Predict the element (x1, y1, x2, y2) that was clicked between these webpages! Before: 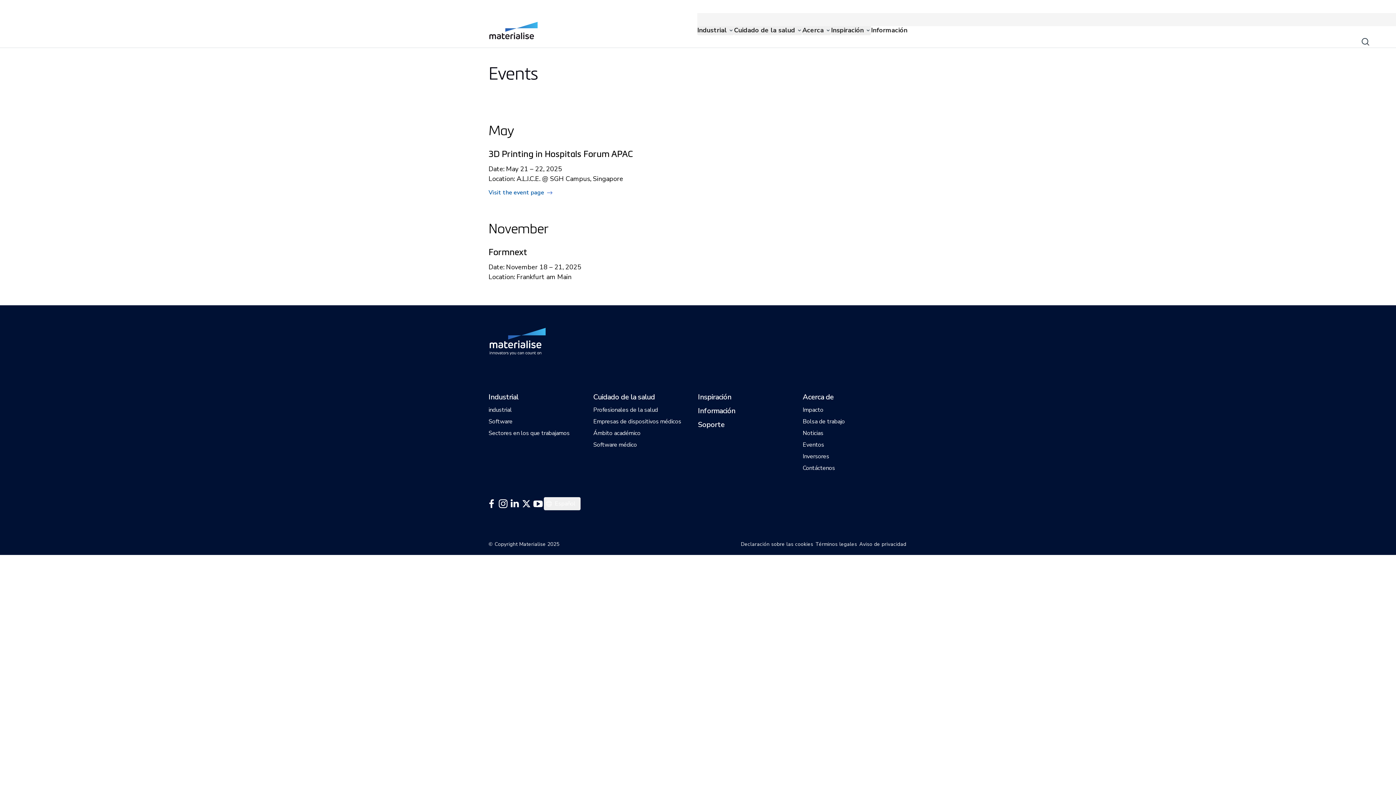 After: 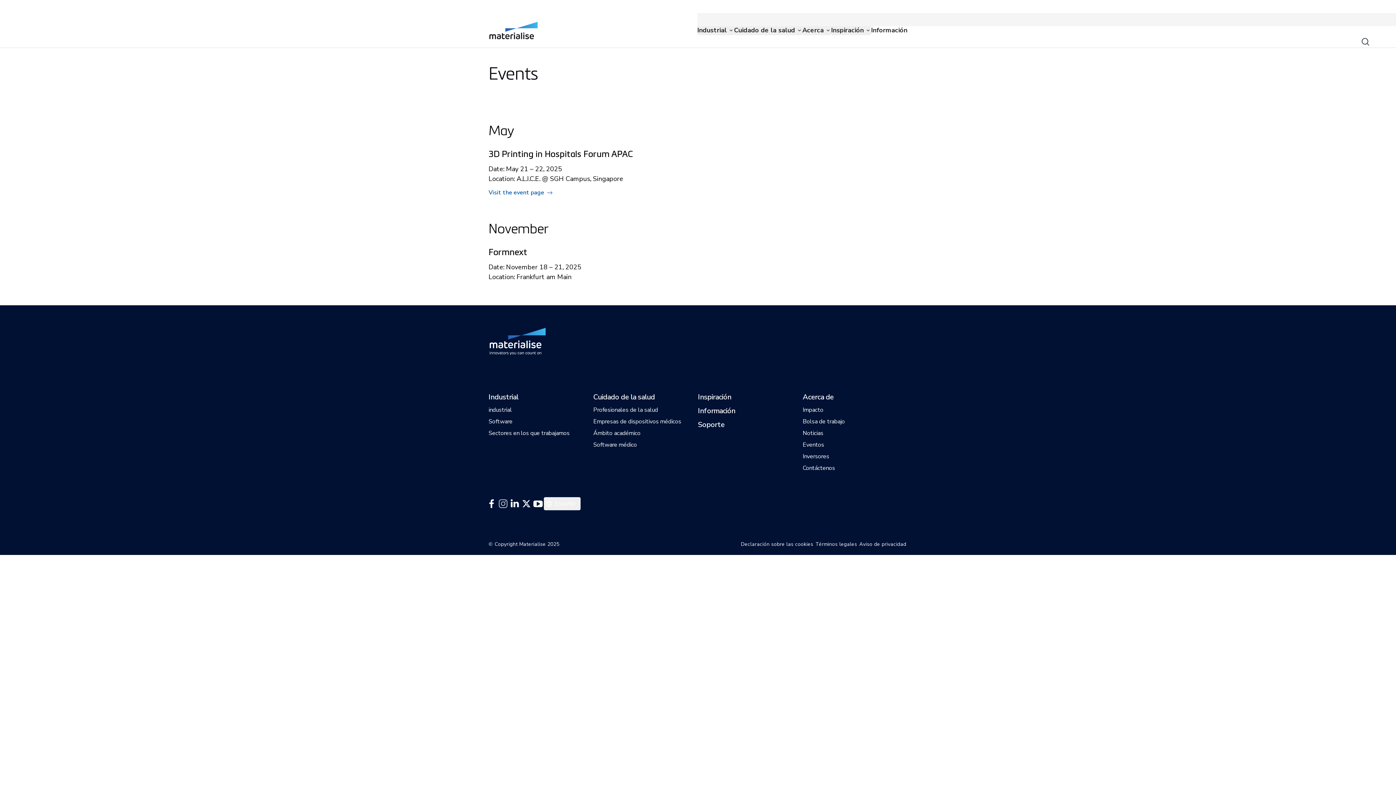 Action: label: External link bbox: (497, 498, 509, 509)